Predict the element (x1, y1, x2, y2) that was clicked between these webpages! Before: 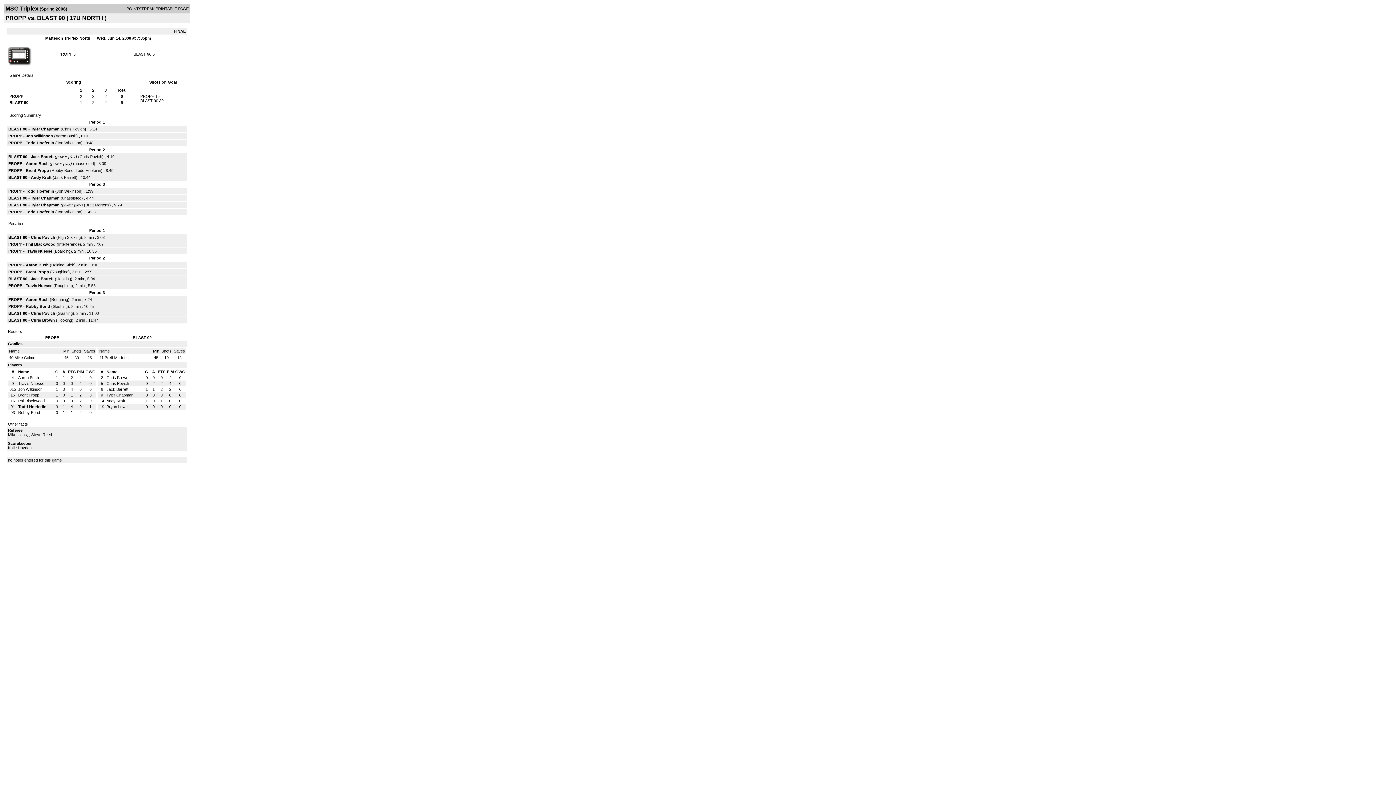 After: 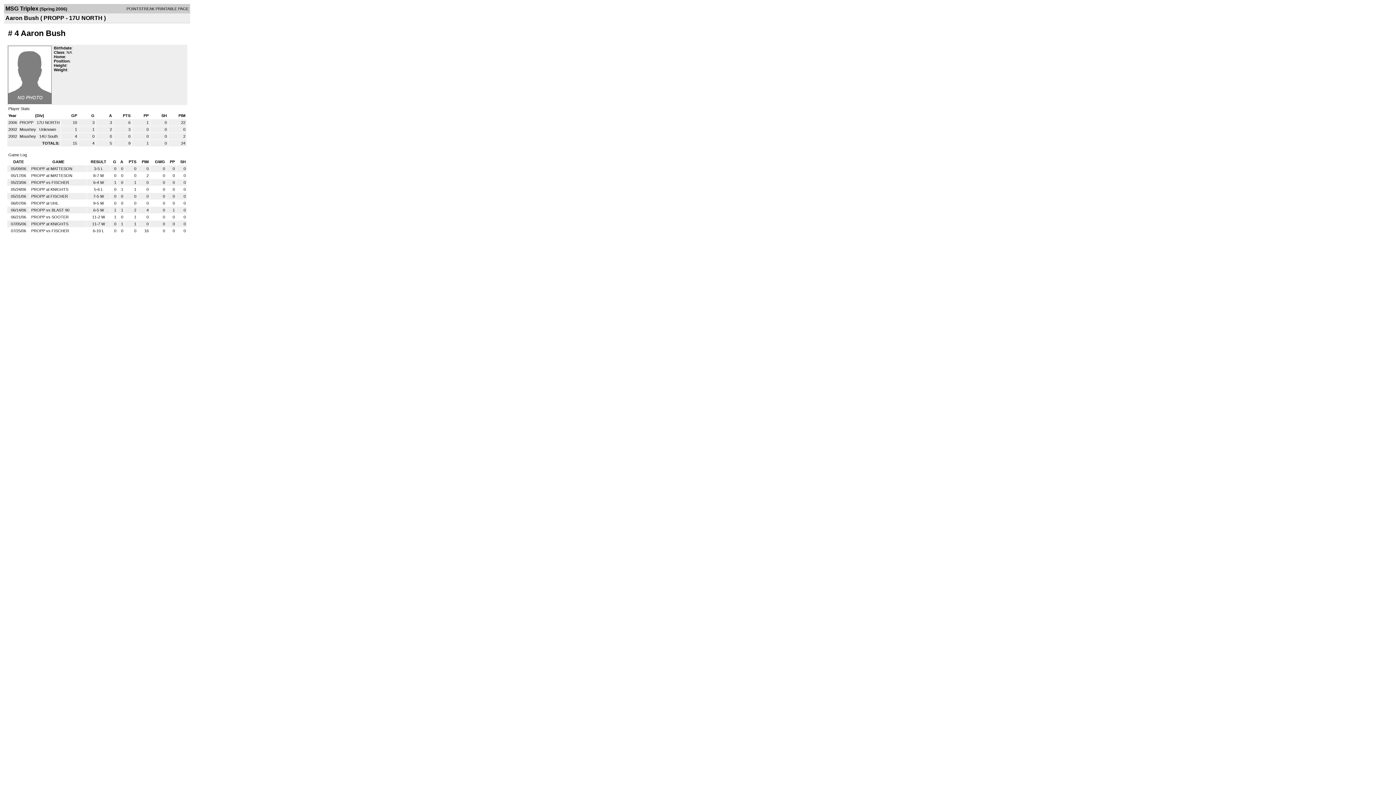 Action: bbox: (25, 161, 48, 165) label: Aaron Bush